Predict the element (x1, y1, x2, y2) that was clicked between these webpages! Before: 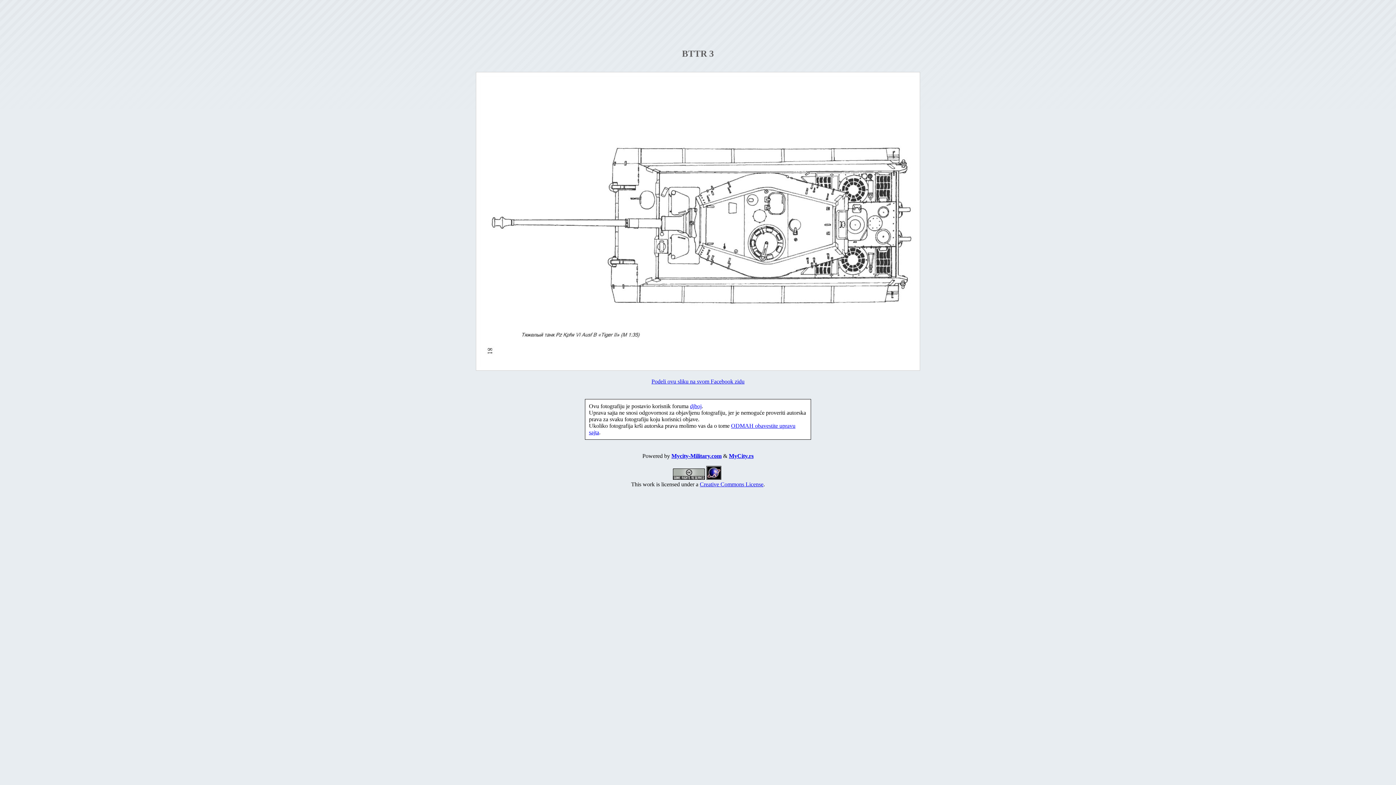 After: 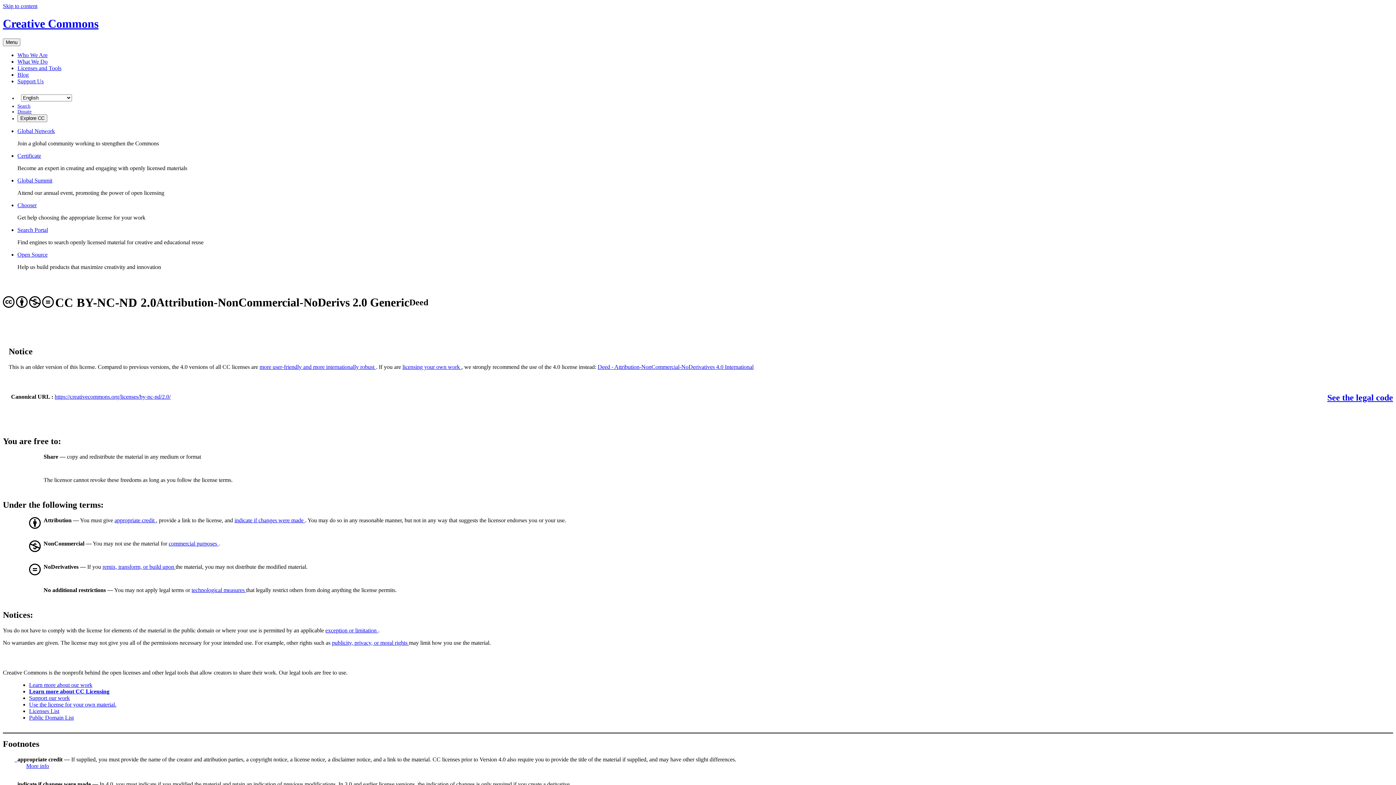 Action: bbox: (673, 474, 705, 481)